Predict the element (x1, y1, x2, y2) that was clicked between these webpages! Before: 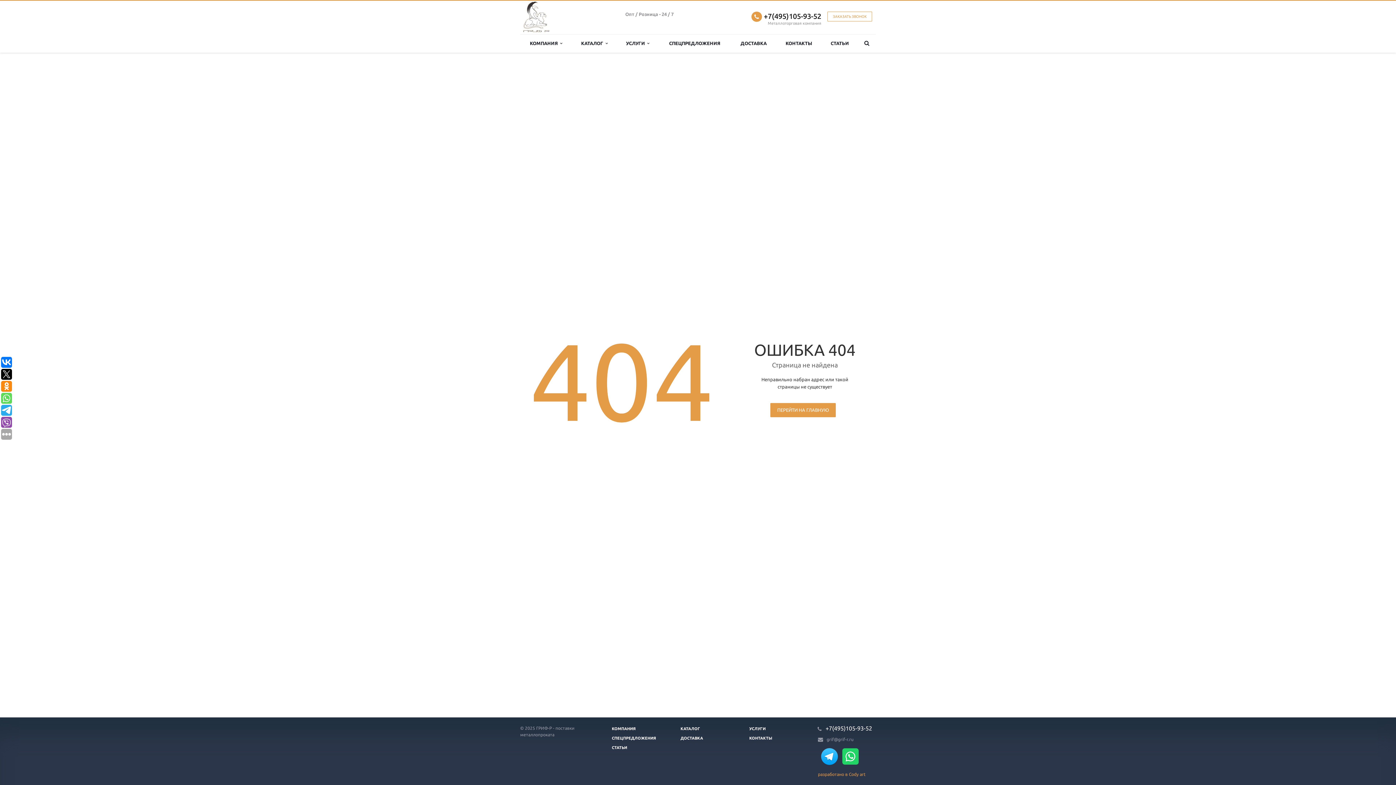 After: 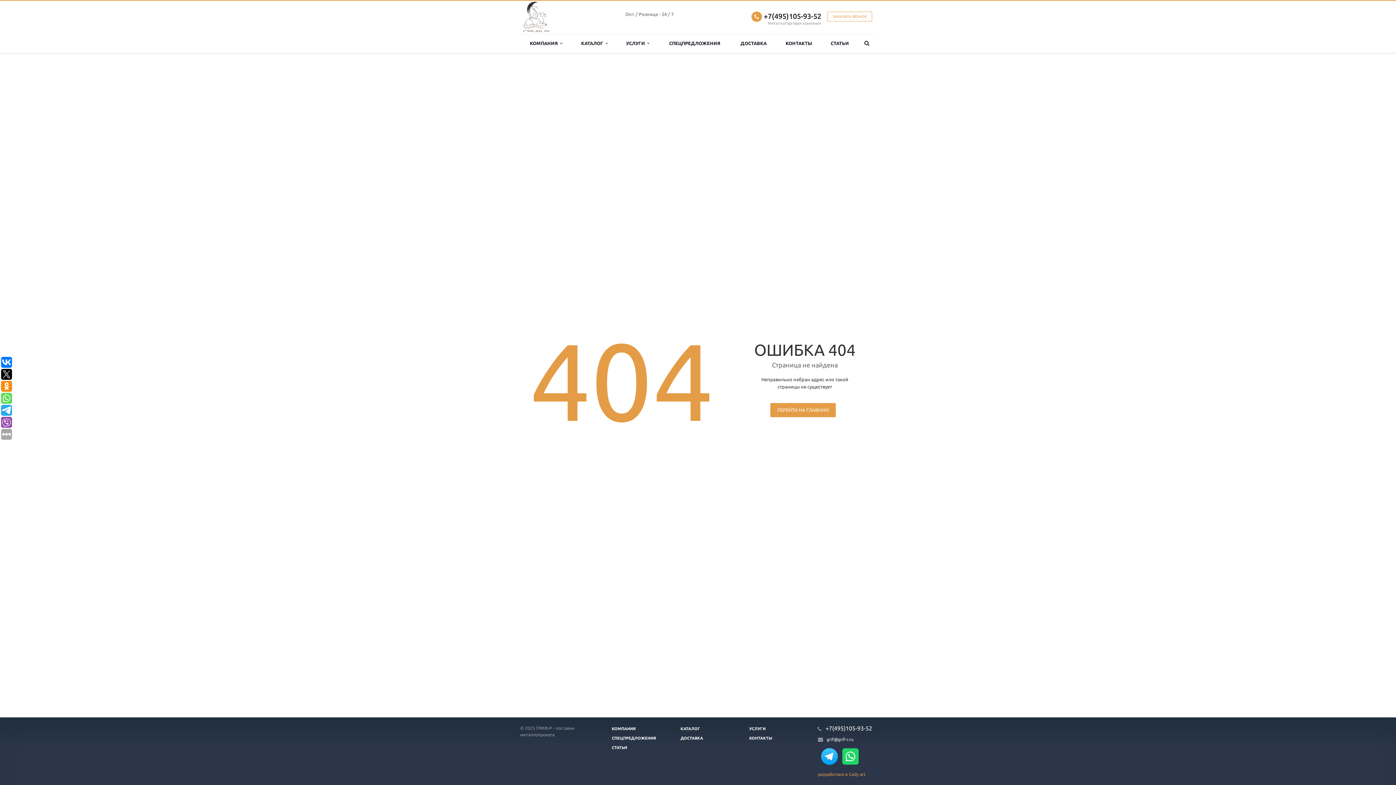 Action: bbox: (826, 737, 853, 742) label: grif@grif-r.ru